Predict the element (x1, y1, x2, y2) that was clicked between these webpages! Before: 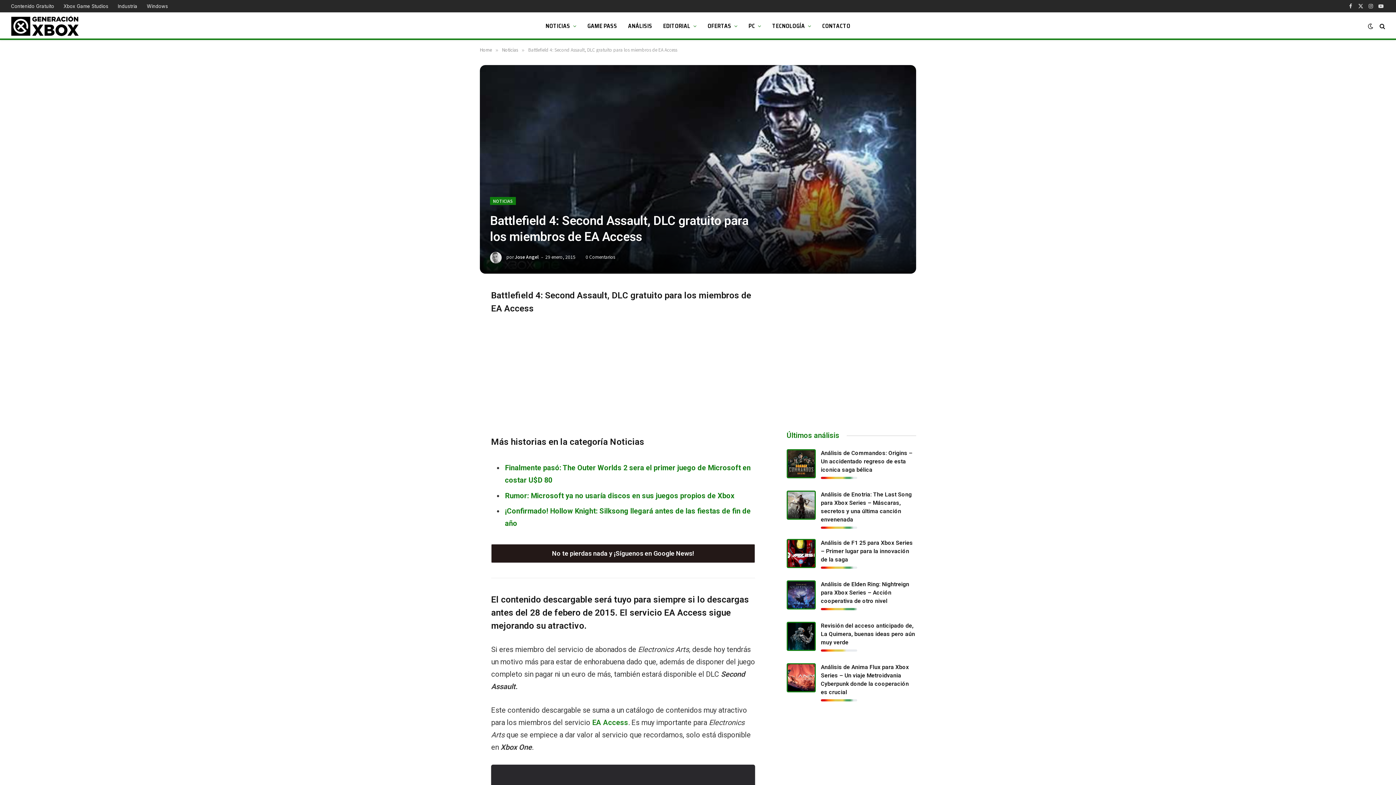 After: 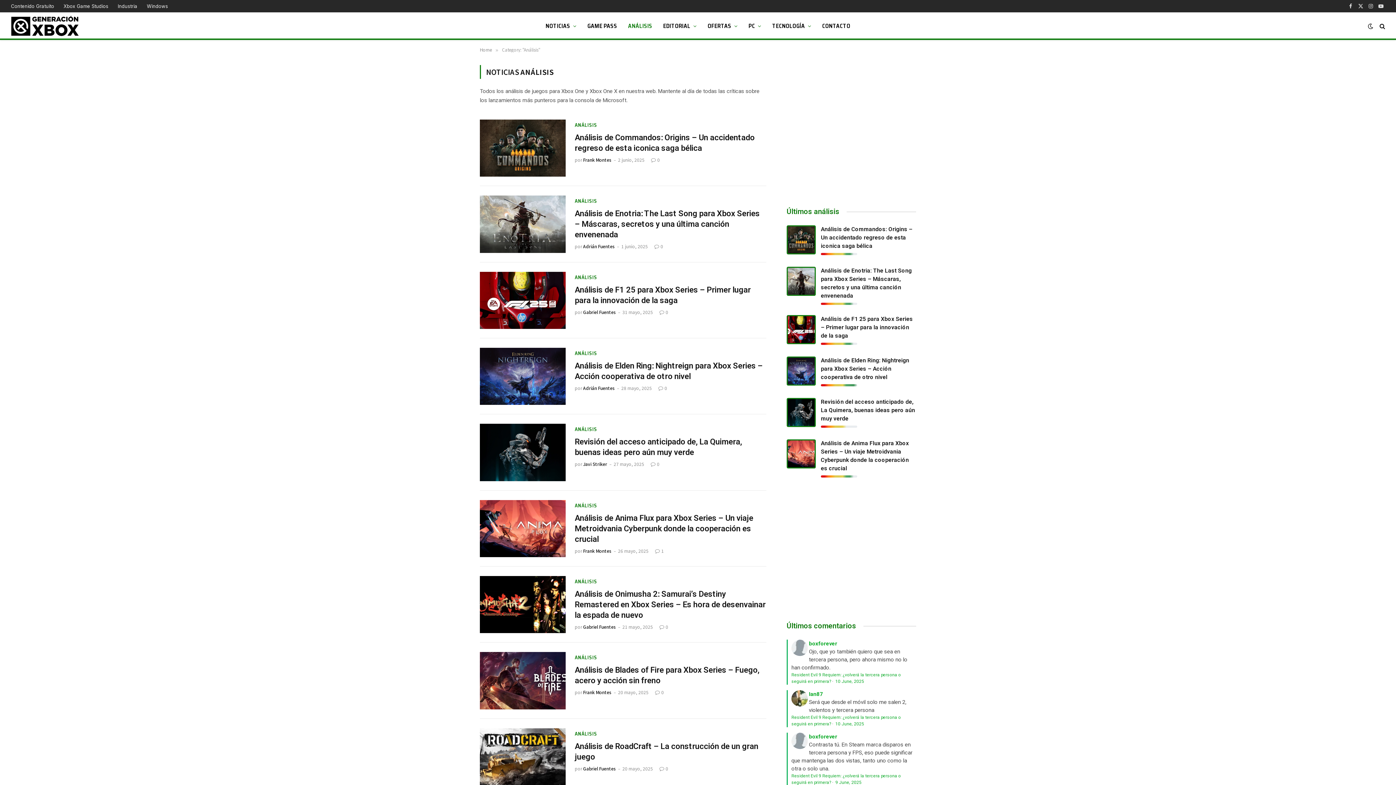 Action: label: ANÁLISIS bbox: (622, 12, 657, 39)